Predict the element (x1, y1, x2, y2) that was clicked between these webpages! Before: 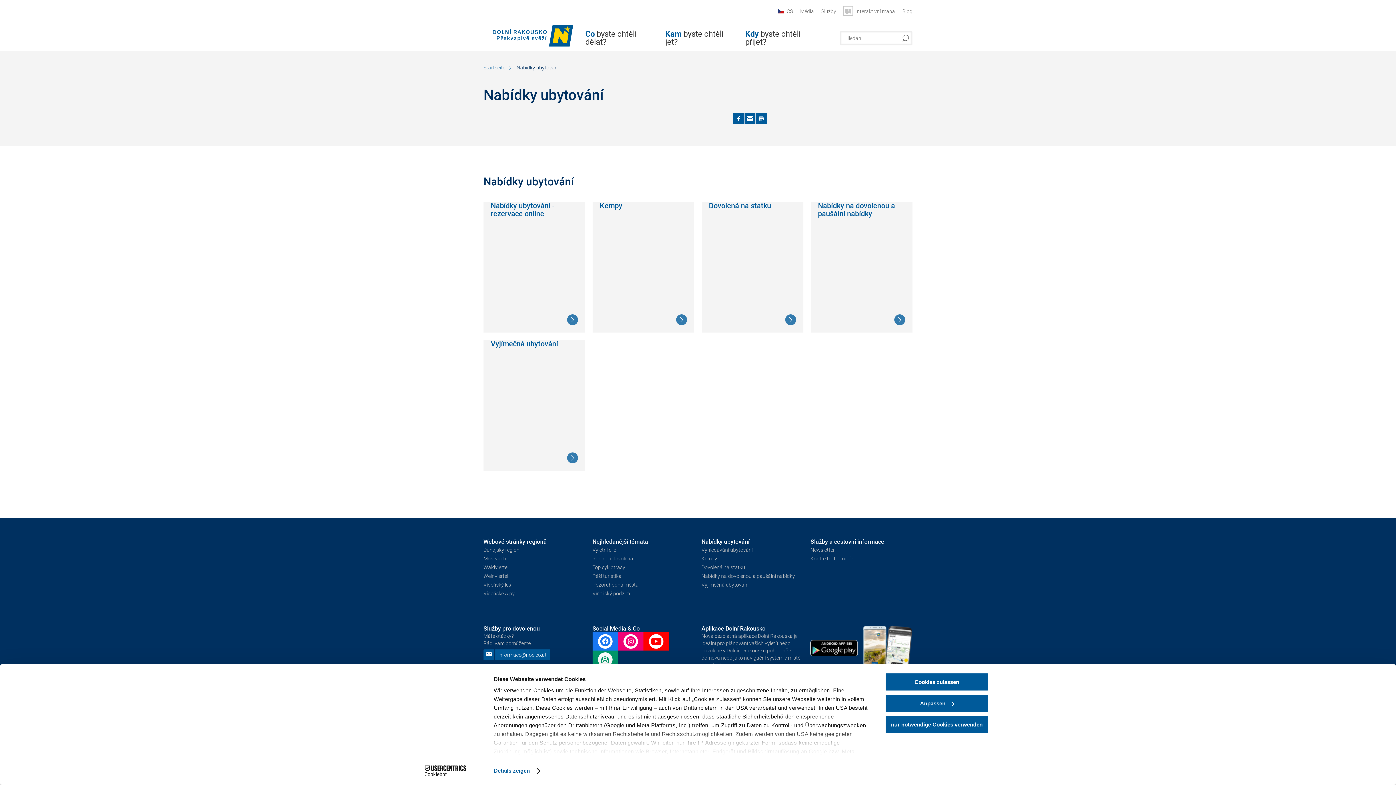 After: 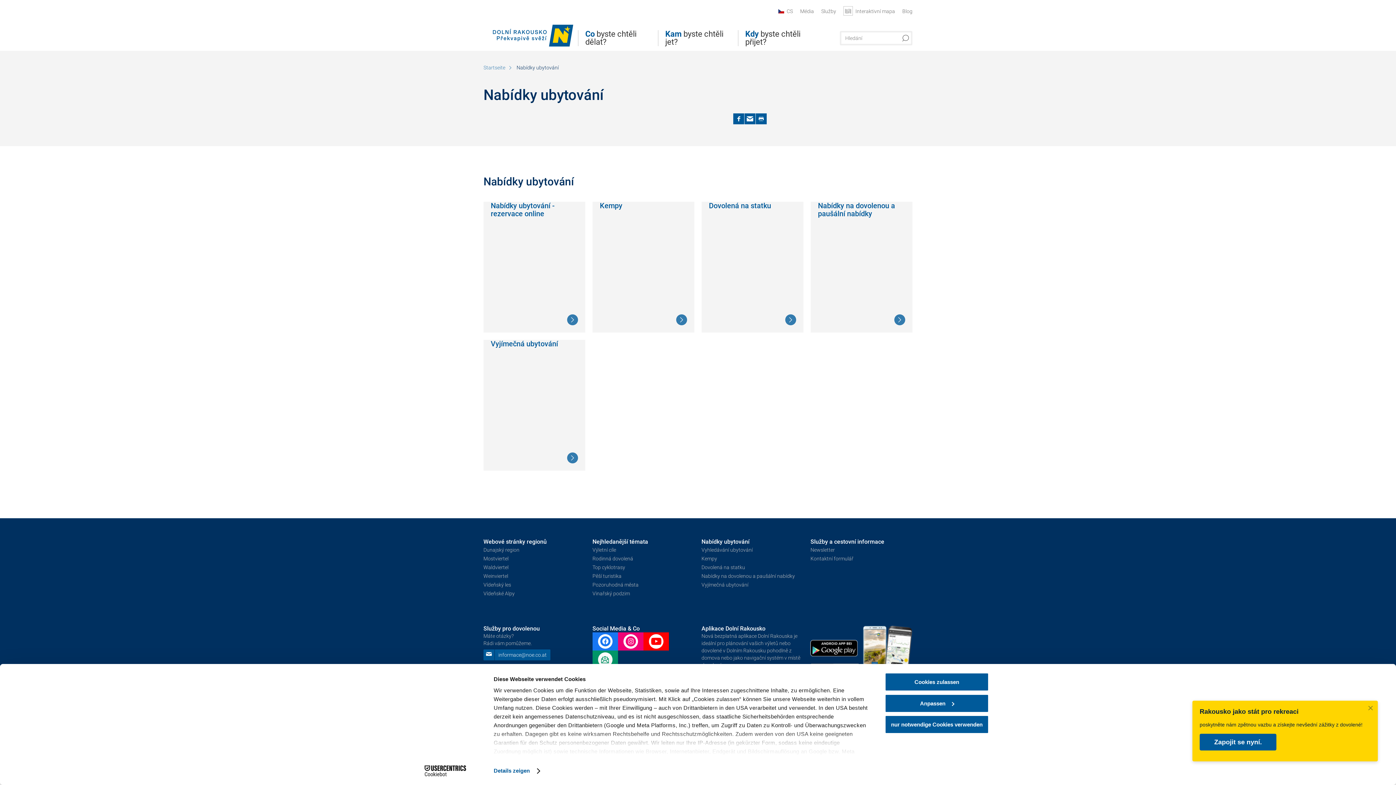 Action: bbox: (598, 652, 612, 667)